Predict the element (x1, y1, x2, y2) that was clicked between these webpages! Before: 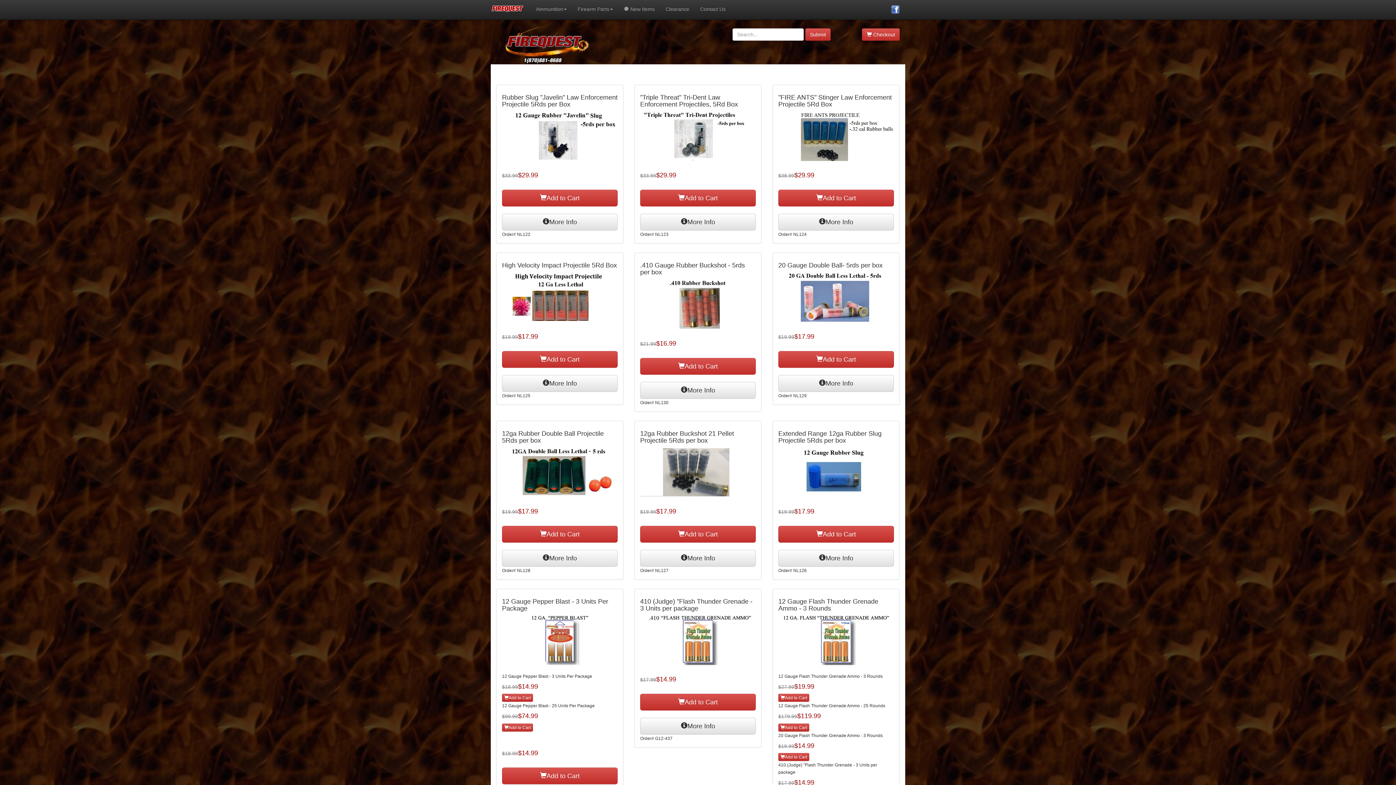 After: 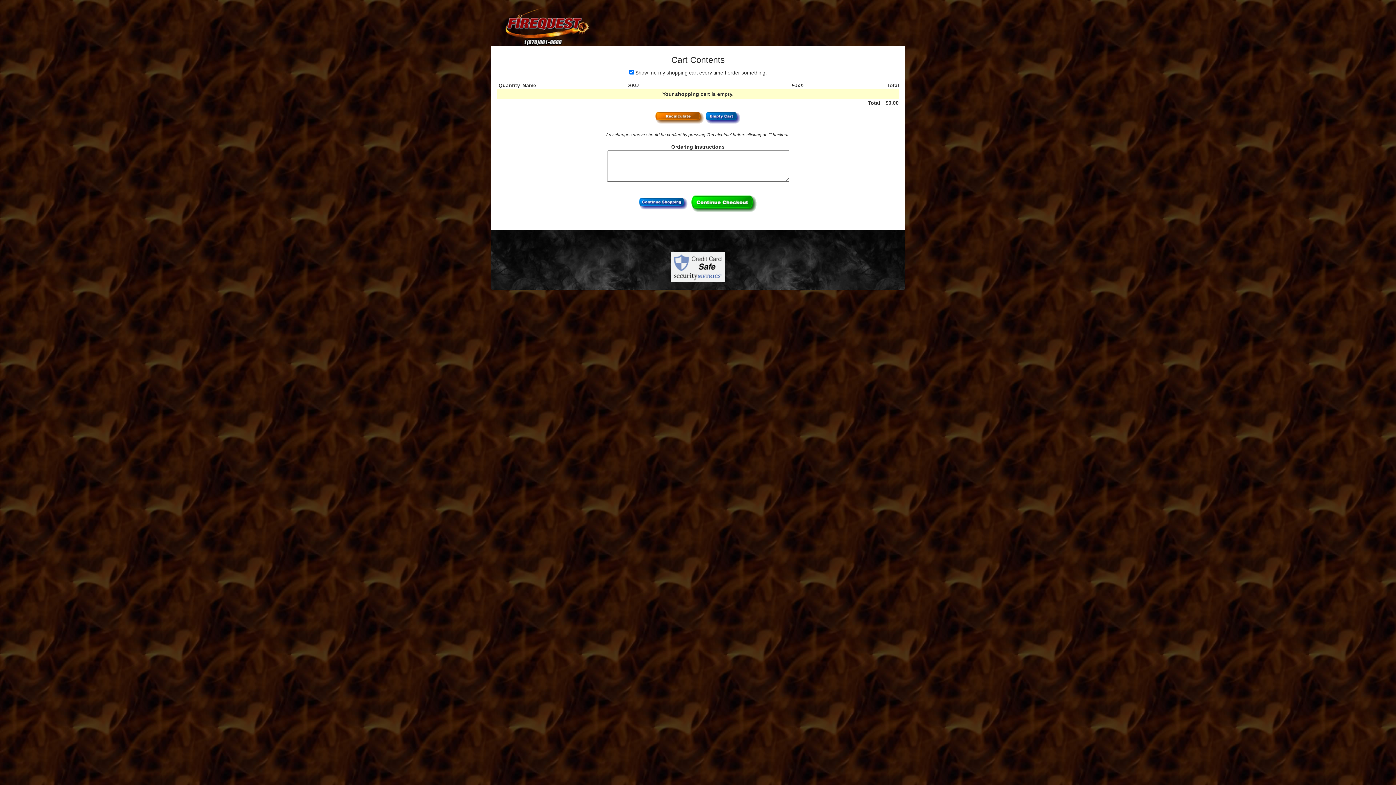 Action: bbox: (862, 28, 900, 40) label:  Checkout